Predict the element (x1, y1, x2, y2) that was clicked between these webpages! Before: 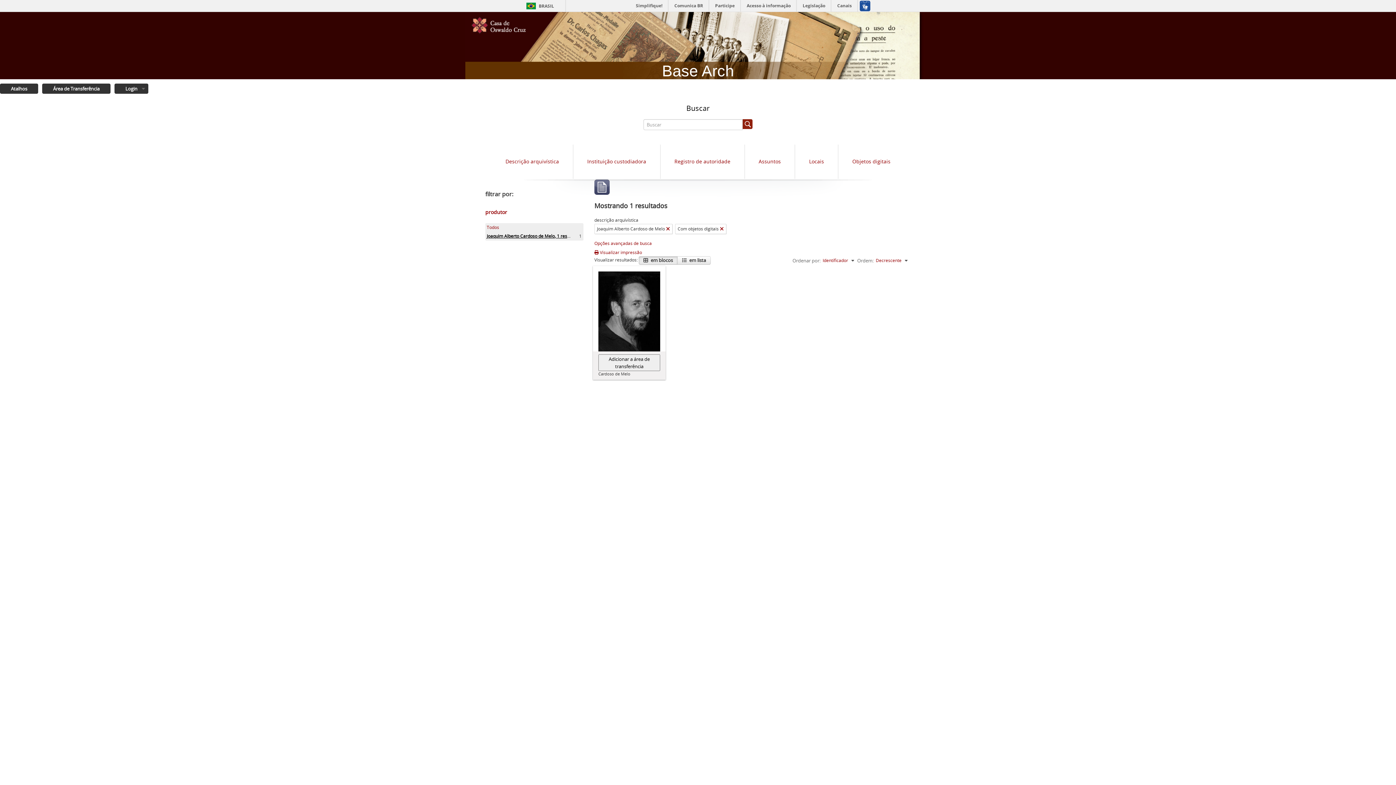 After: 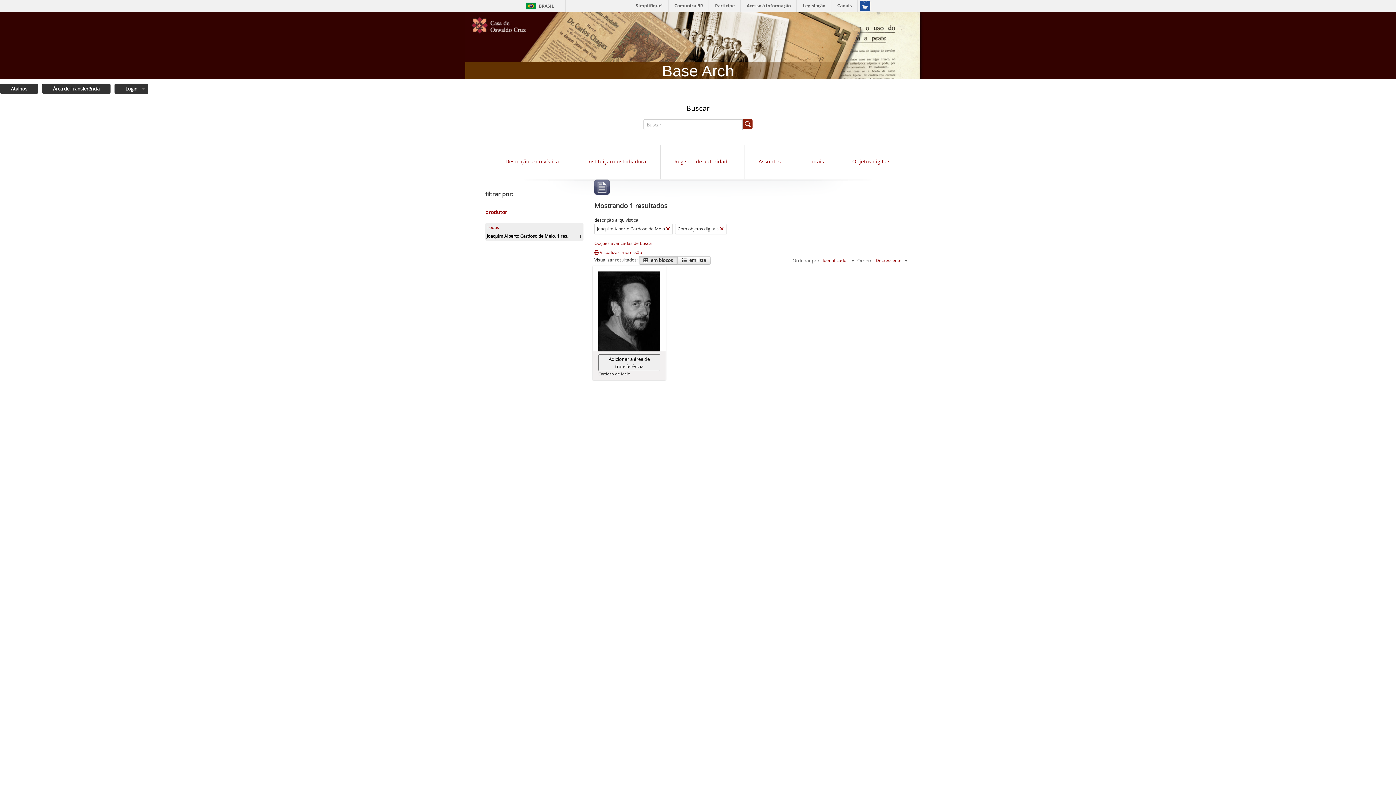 Action: label: Portal COC bbox: (465, 18, 520, 36)